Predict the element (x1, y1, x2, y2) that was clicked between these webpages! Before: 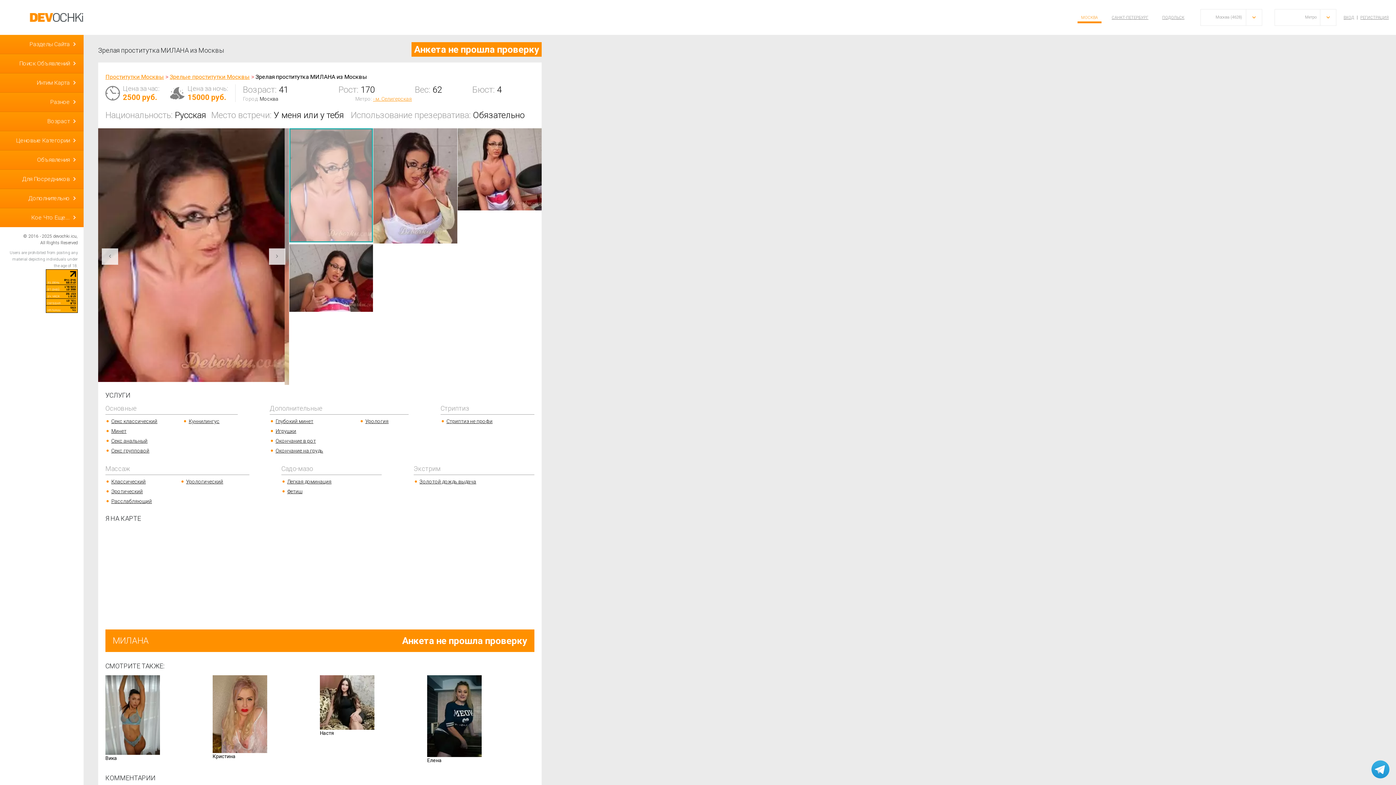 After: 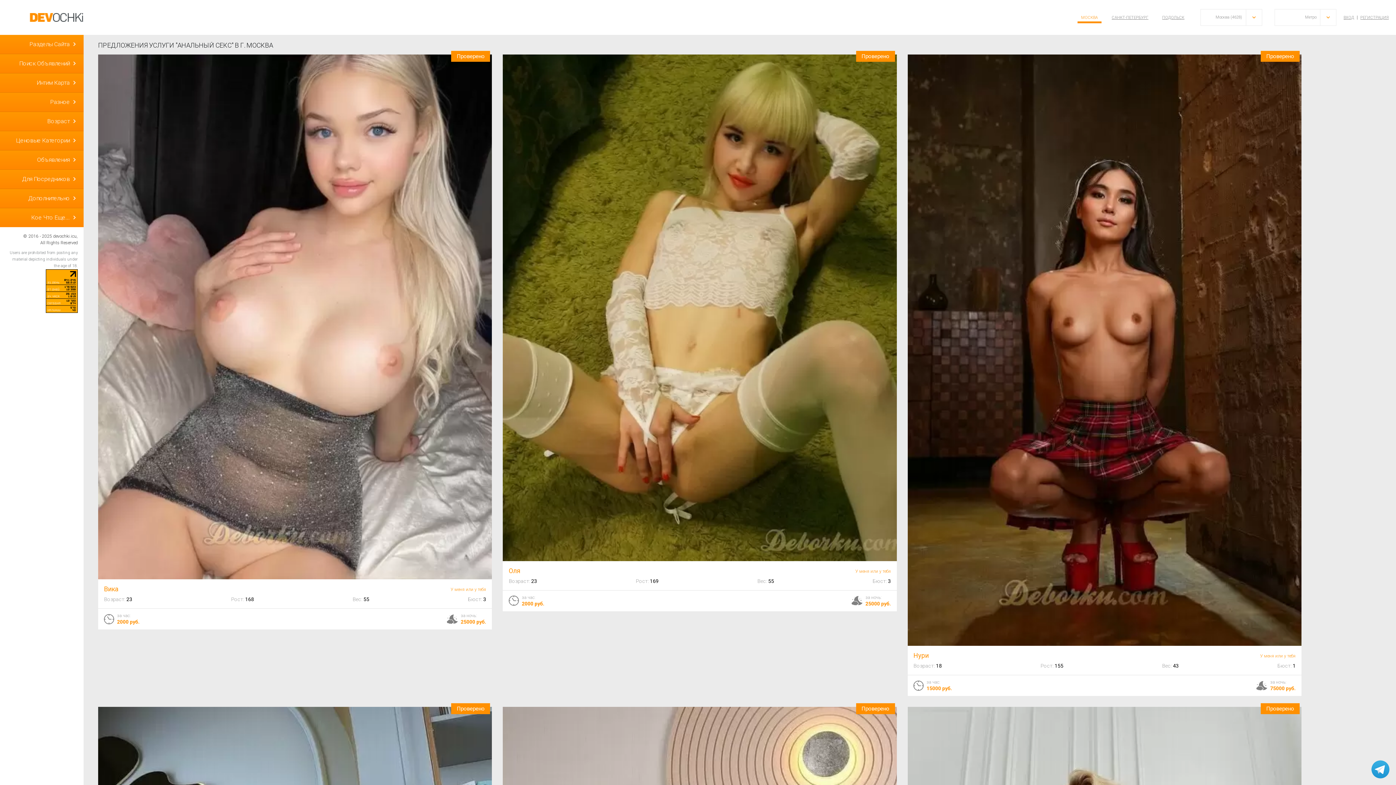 Action: bbox: (111, 438, 147, 443) label: Секс анальный